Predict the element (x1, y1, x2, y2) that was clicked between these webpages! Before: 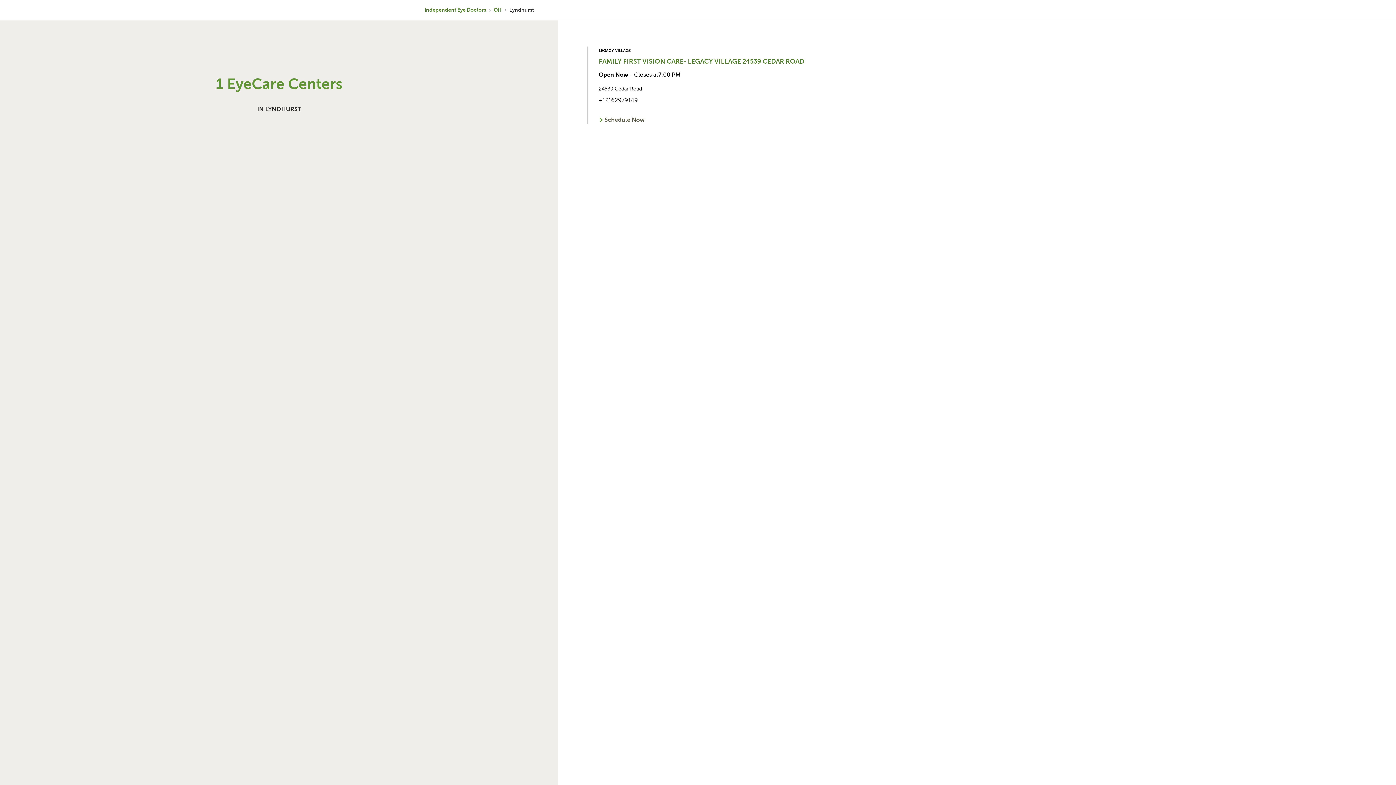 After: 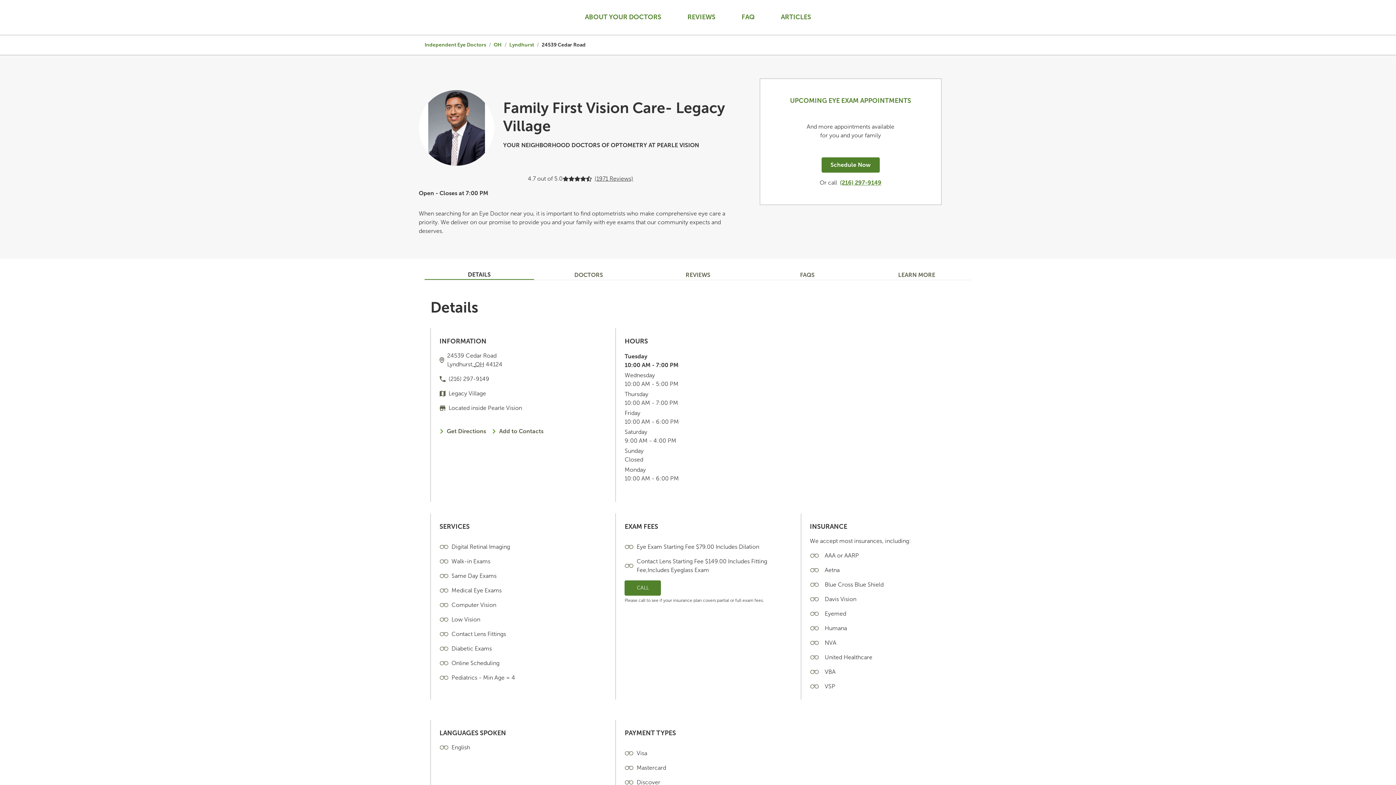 Action: bbox: (598, 57, 804, 65) label: FAMILY FIRST VISION CARE- LEGACY VILLAGE 24539 CEDAR ROAD